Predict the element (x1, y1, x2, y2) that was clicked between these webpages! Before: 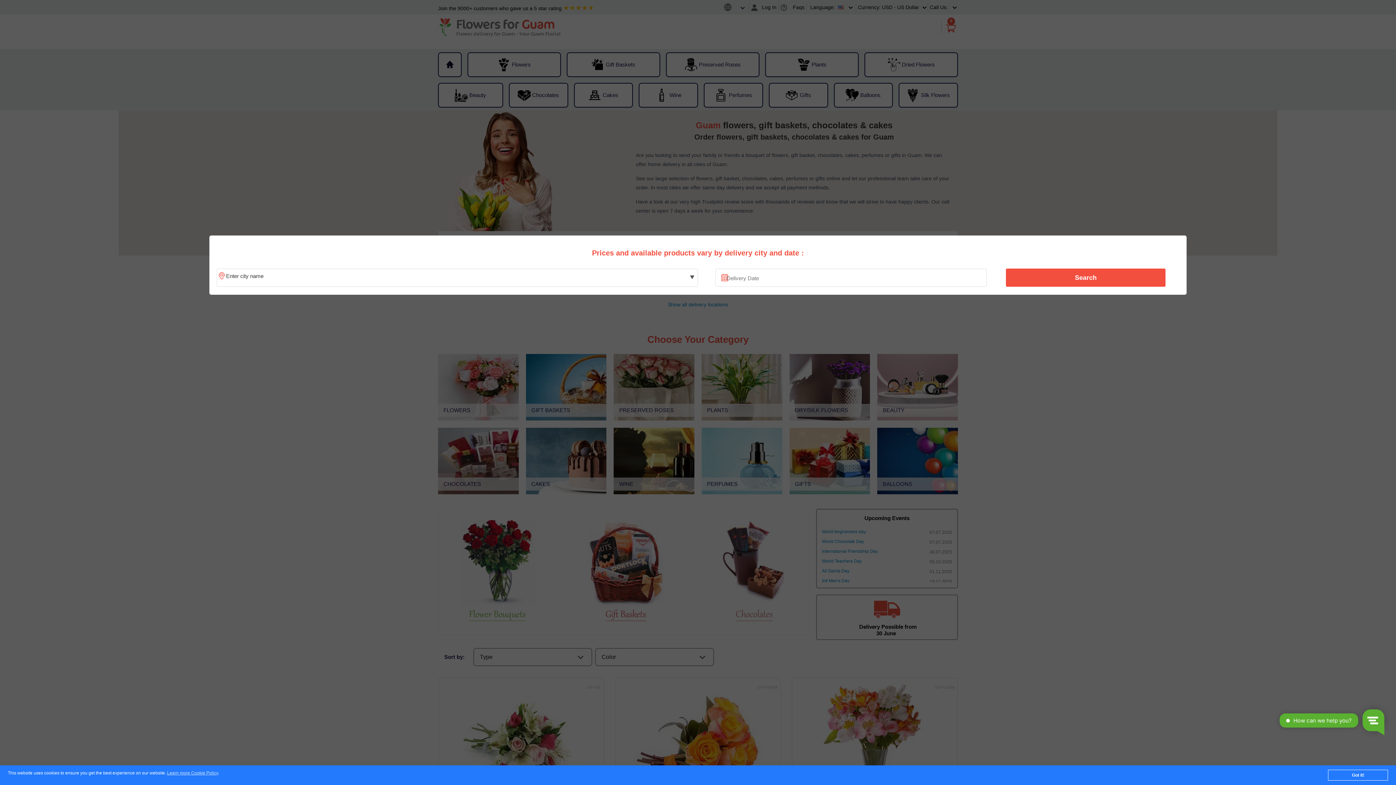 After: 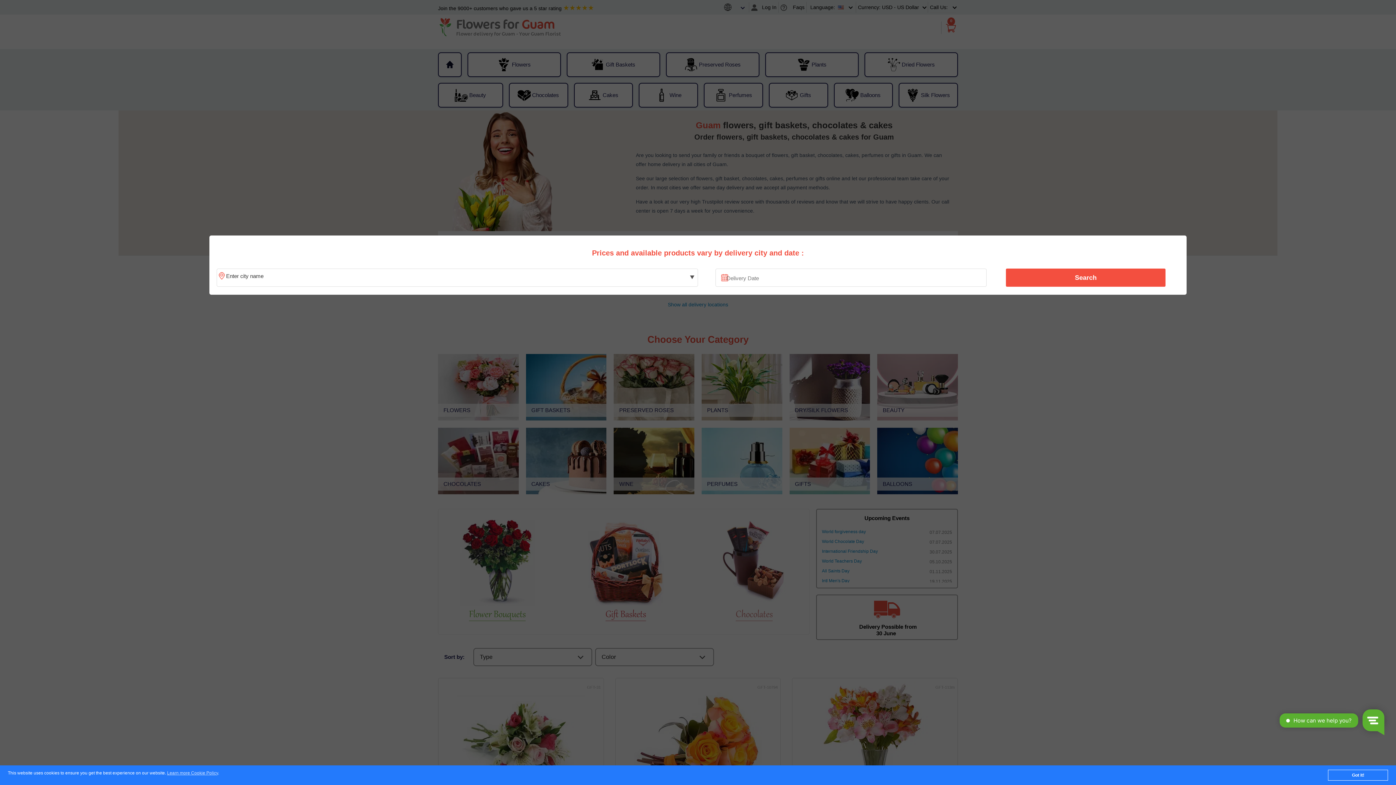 Action: label: Search bbox: (1010, 270, 1161, 285)